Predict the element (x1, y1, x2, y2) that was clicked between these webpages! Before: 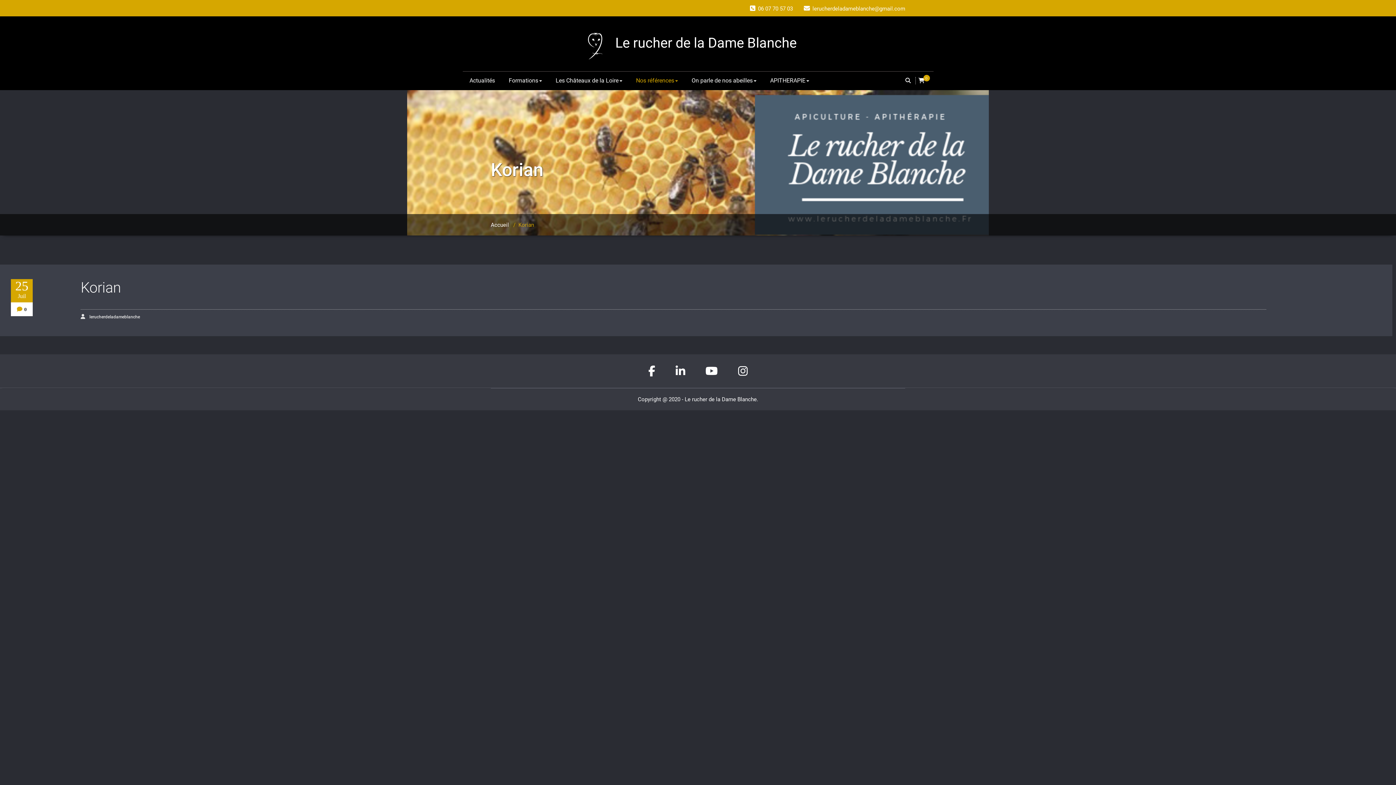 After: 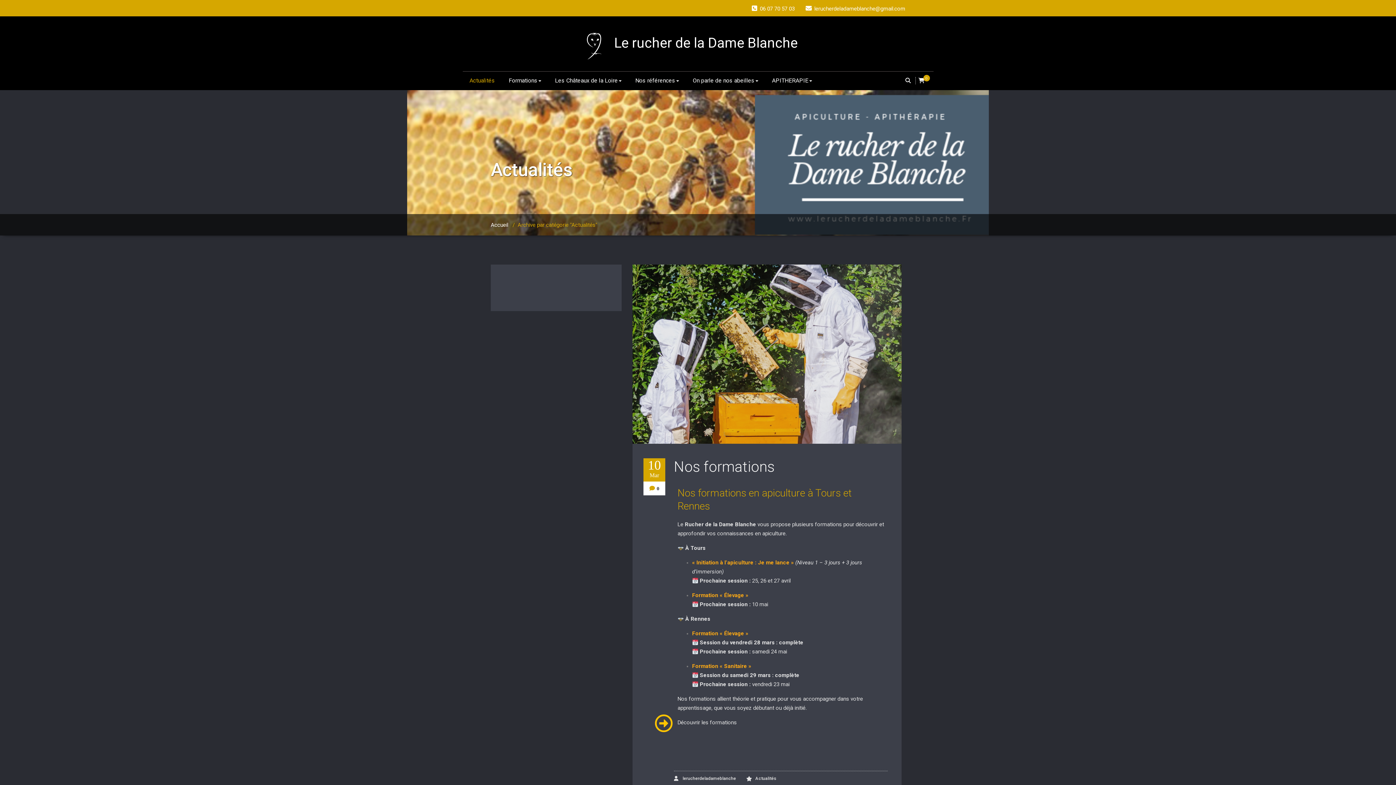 Action: bbox: (462, 71, 502, 89) label: Actualités